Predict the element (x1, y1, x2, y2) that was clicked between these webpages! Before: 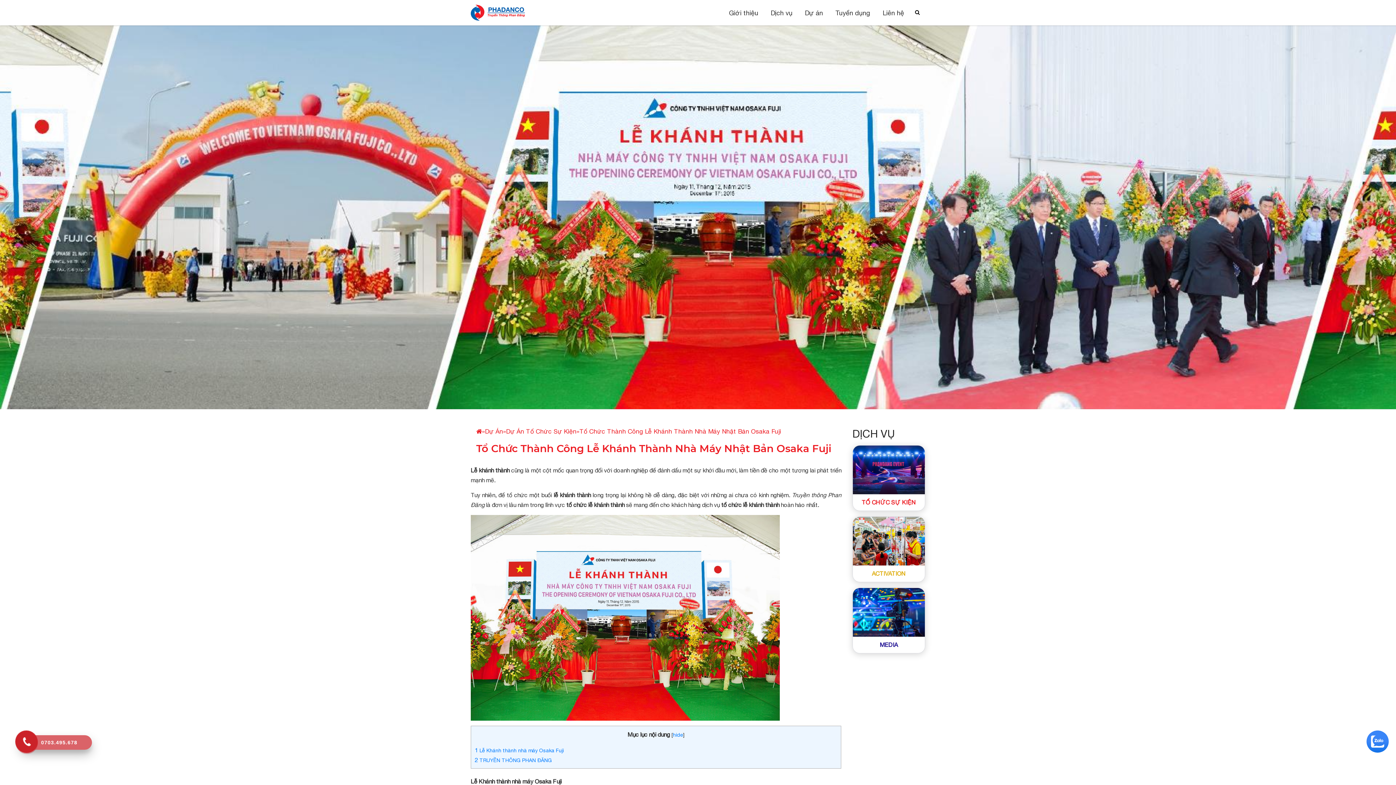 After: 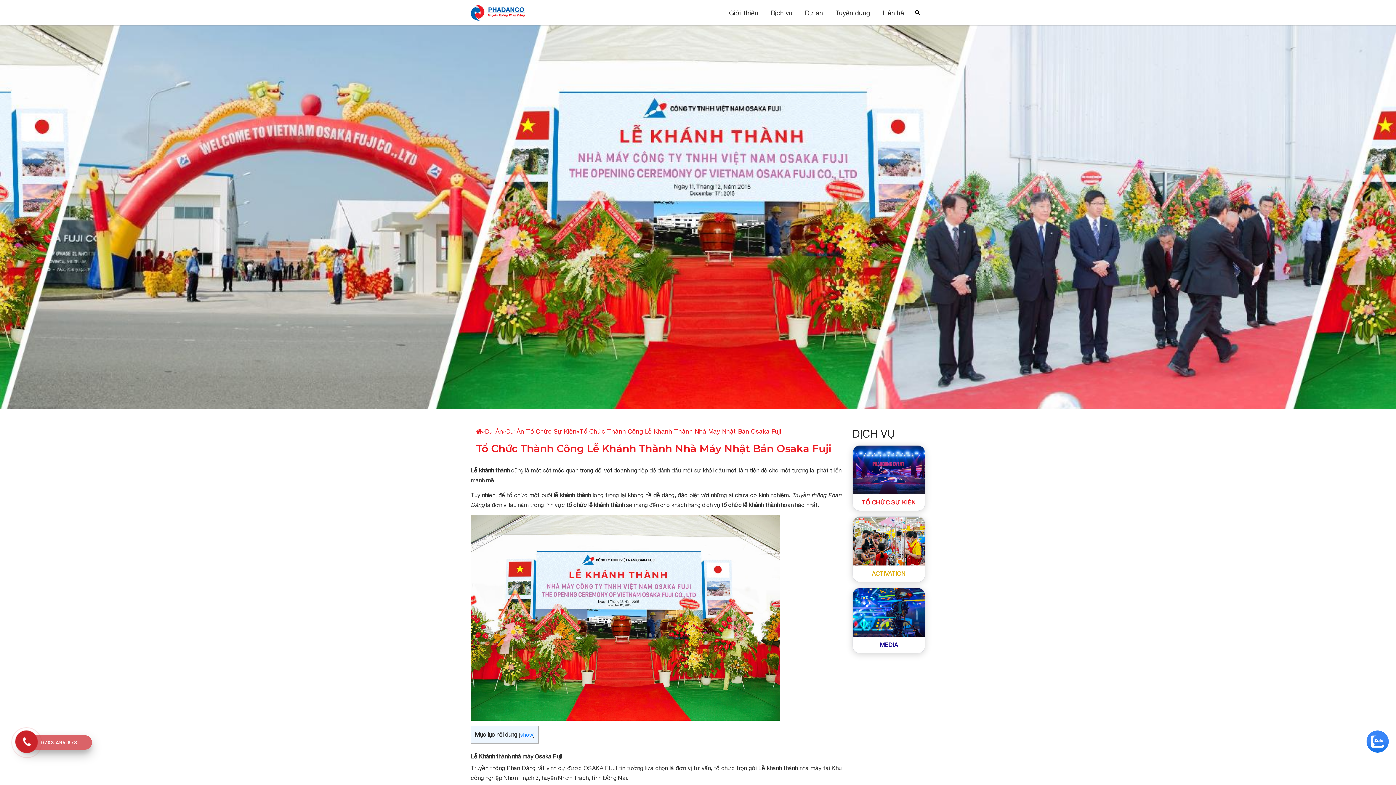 Action: bbox: (673, 732, 683, 738) label: hide